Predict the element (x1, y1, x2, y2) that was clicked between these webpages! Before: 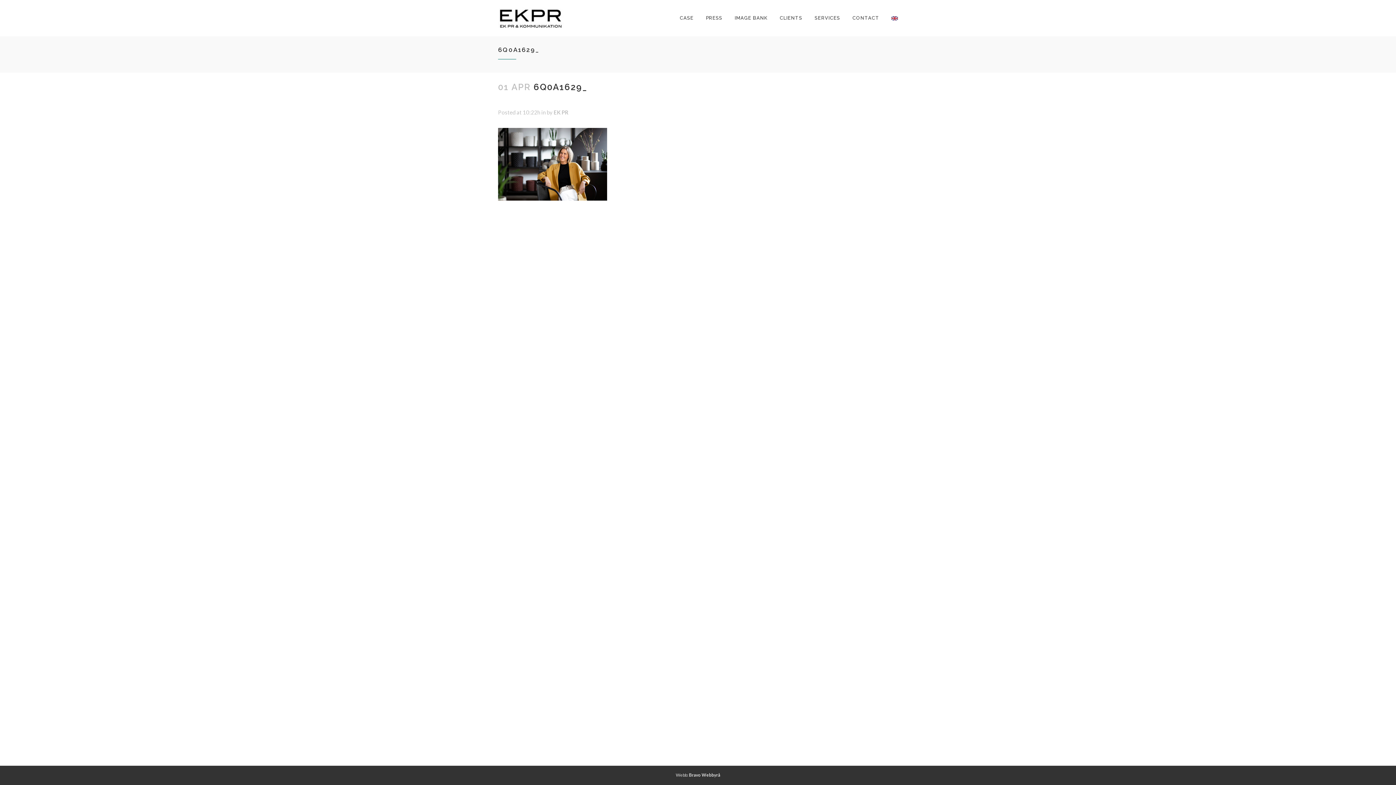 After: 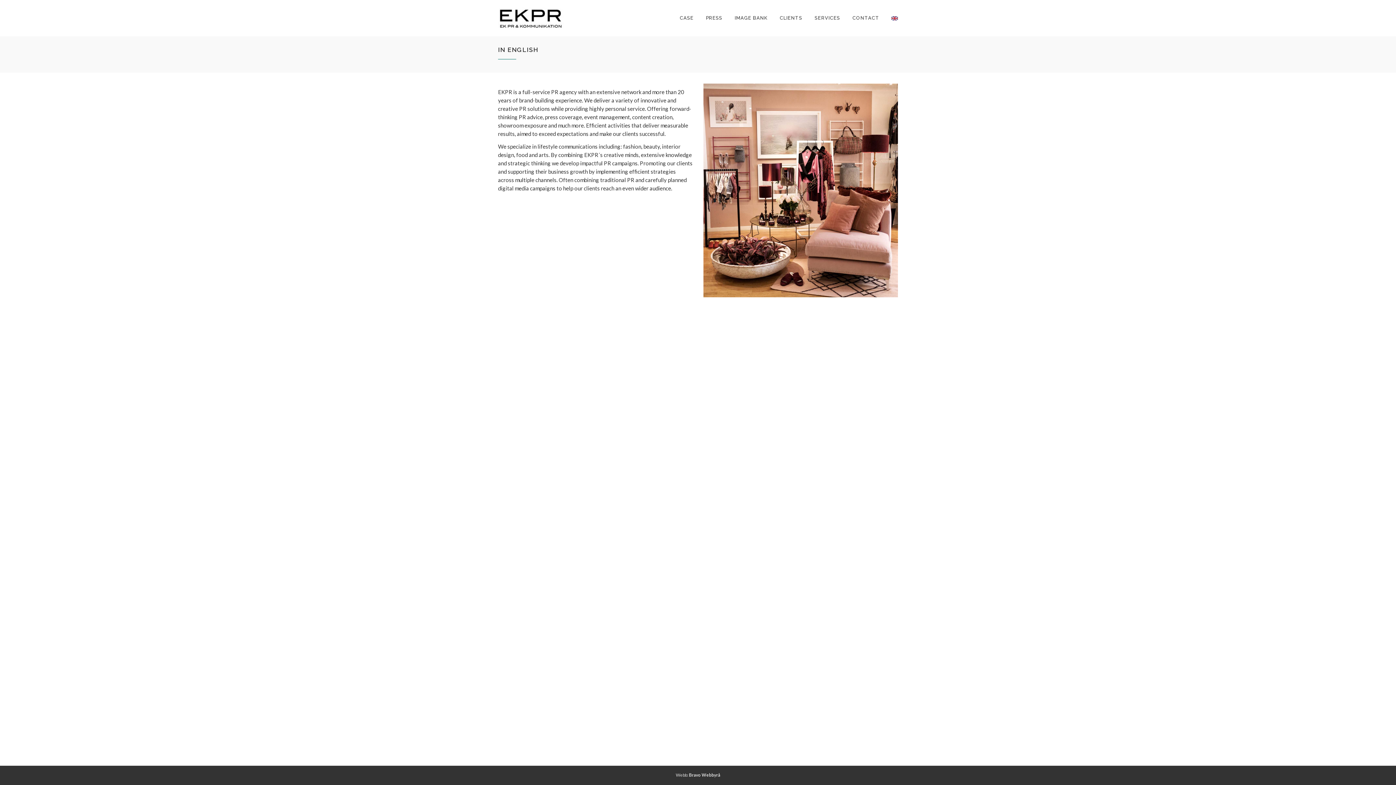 Action: bbox: (885, 0, 898, 36)